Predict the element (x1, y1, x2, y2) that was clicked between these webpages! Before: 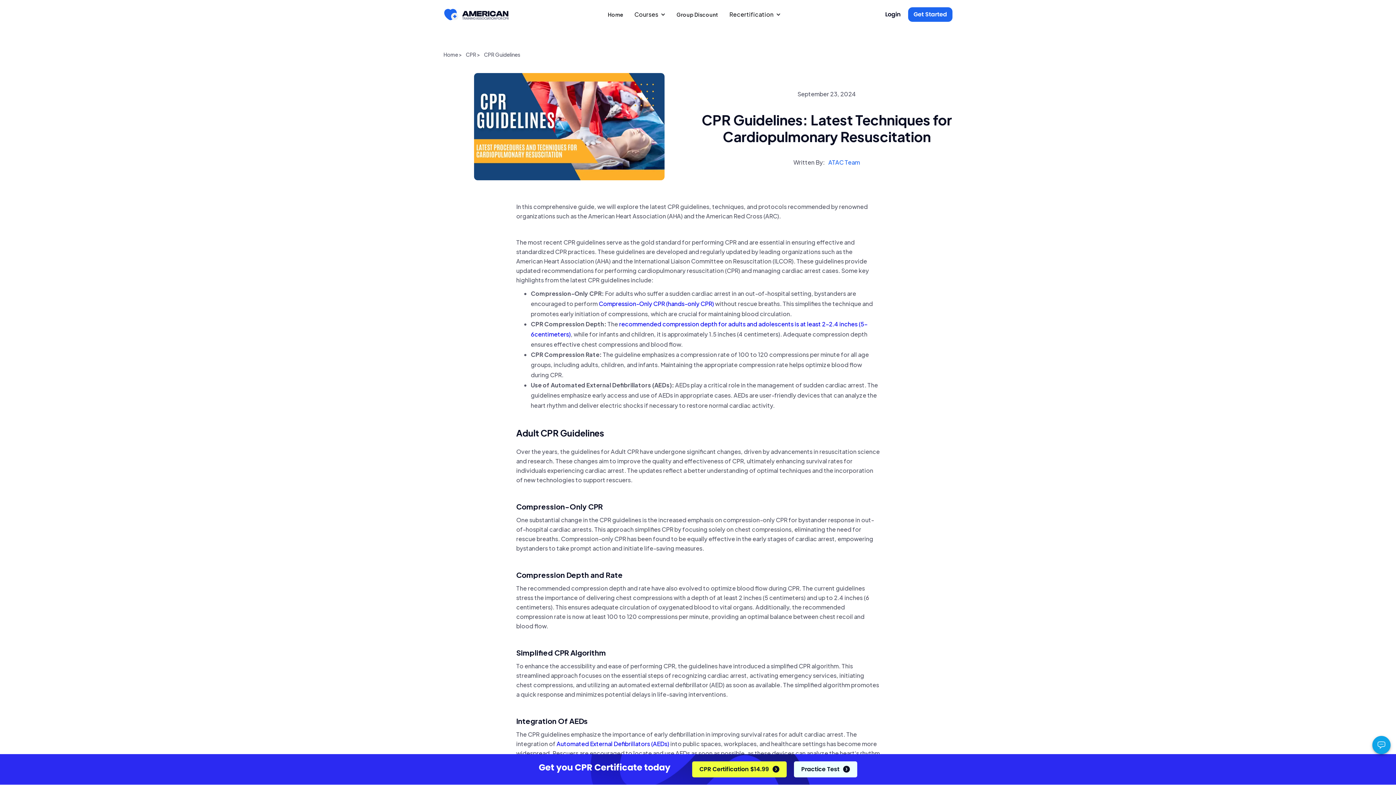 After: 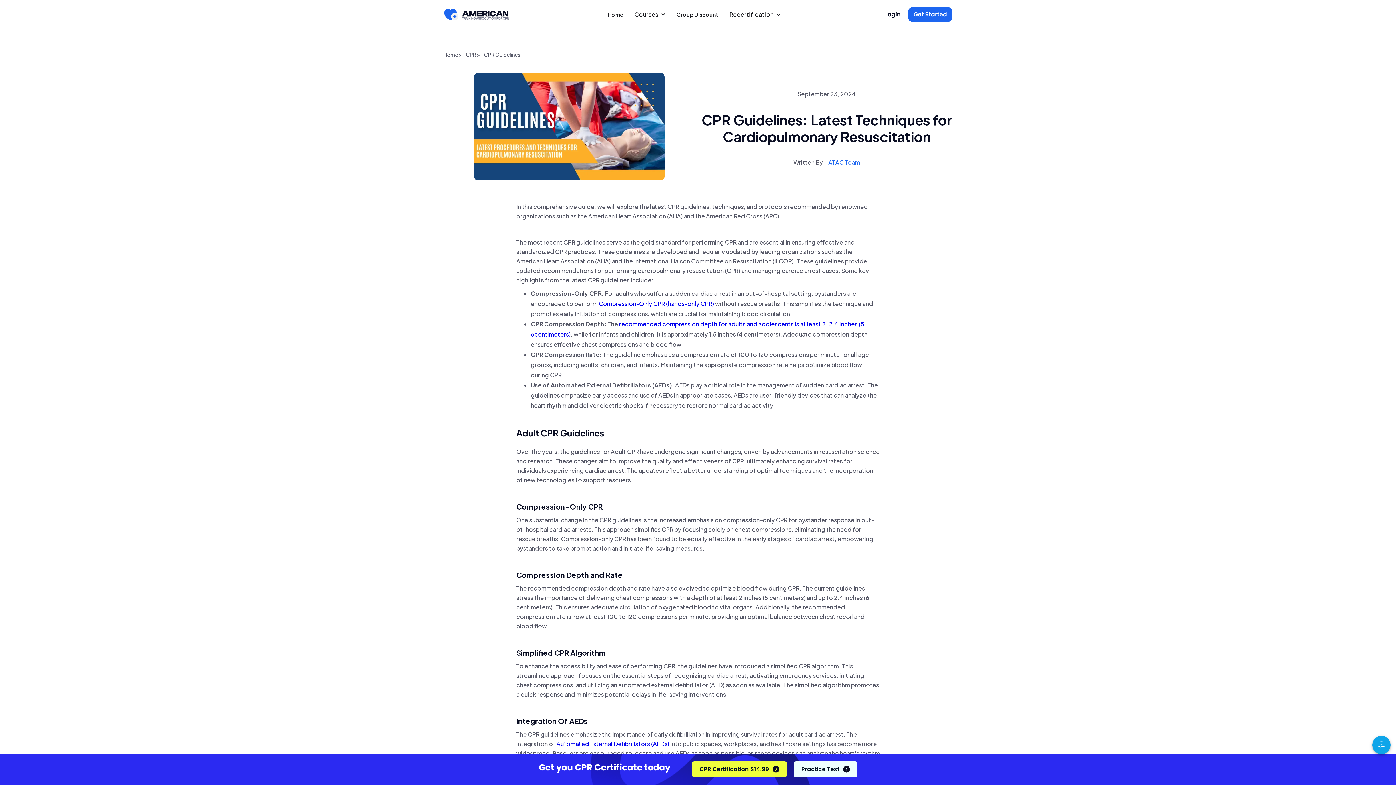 Action: bbox: (484, 50, 520, 58) label: CPR Guidelines